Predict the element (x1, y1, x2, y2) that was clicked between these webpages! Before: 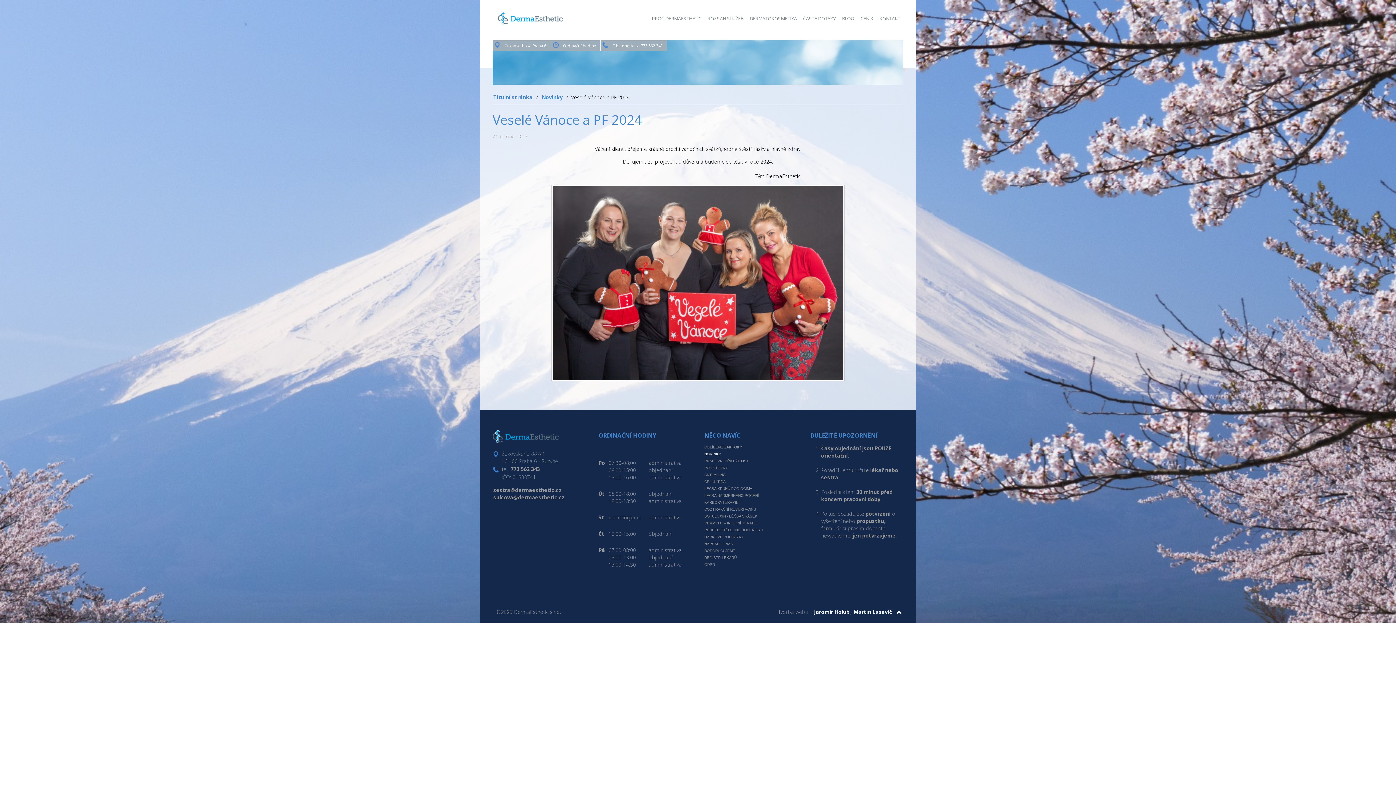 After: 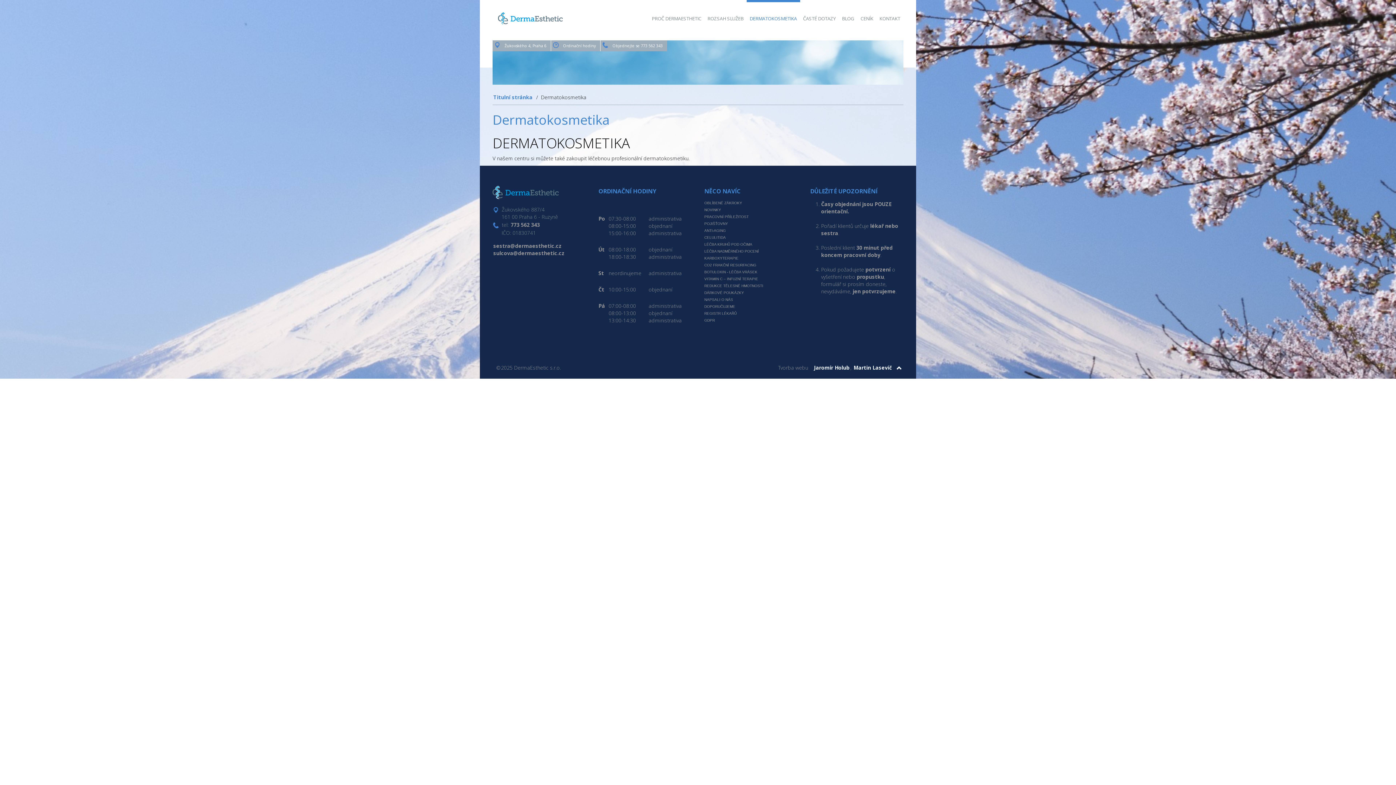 Action: label: DERMATOKOSMETIKA bbox: (746, 1, 800, 34)